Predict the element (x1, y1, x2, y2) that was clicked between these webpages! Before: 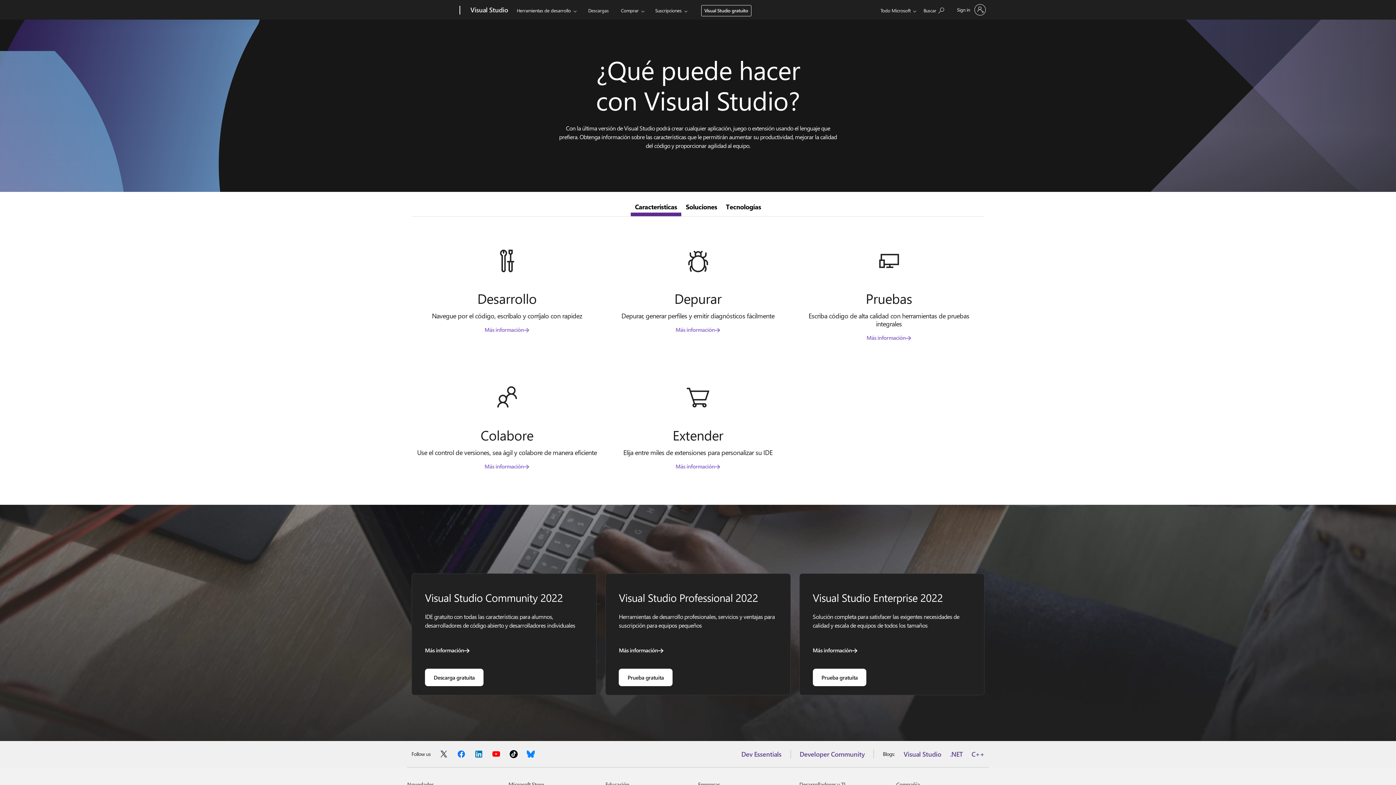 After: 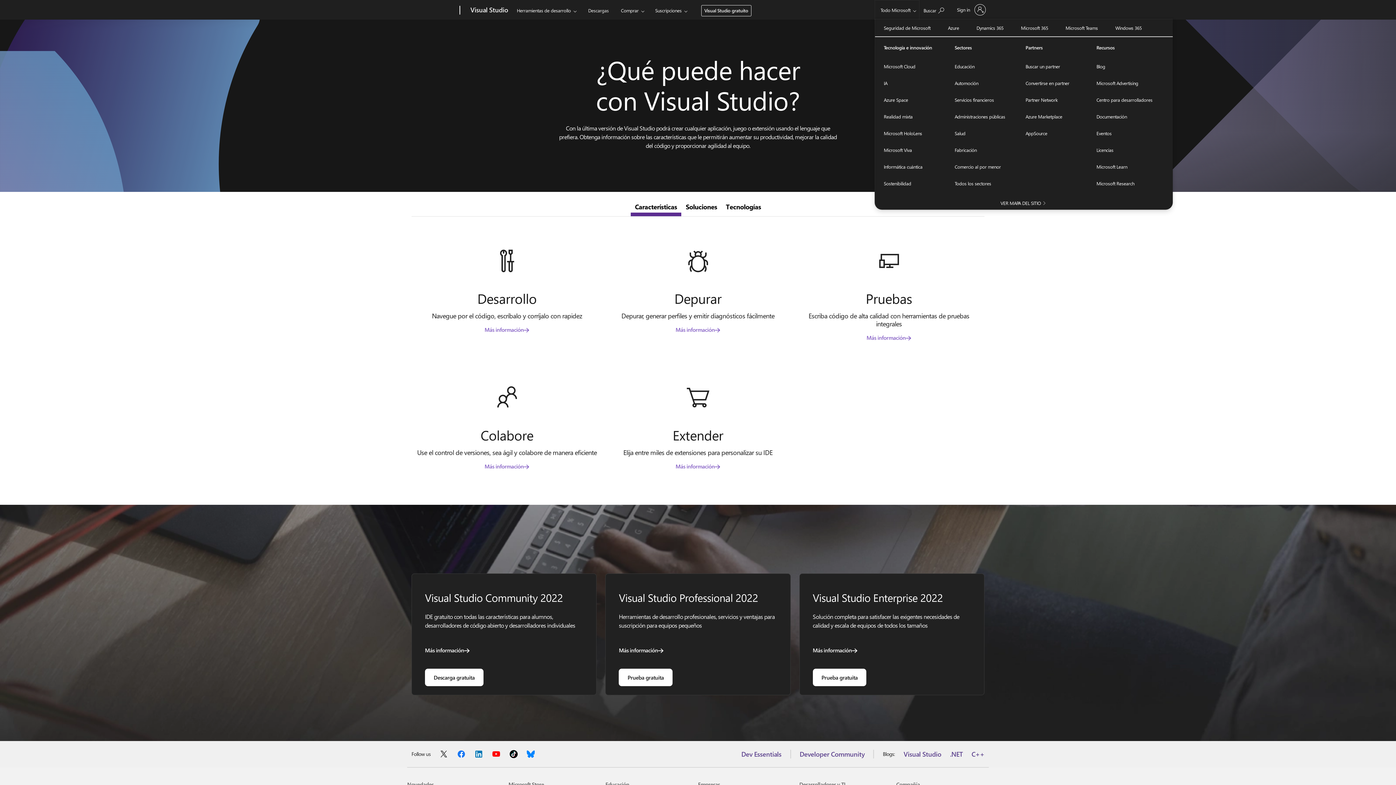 Action: label: Todo Microsoft bbox: (874, 0, 919, 20)